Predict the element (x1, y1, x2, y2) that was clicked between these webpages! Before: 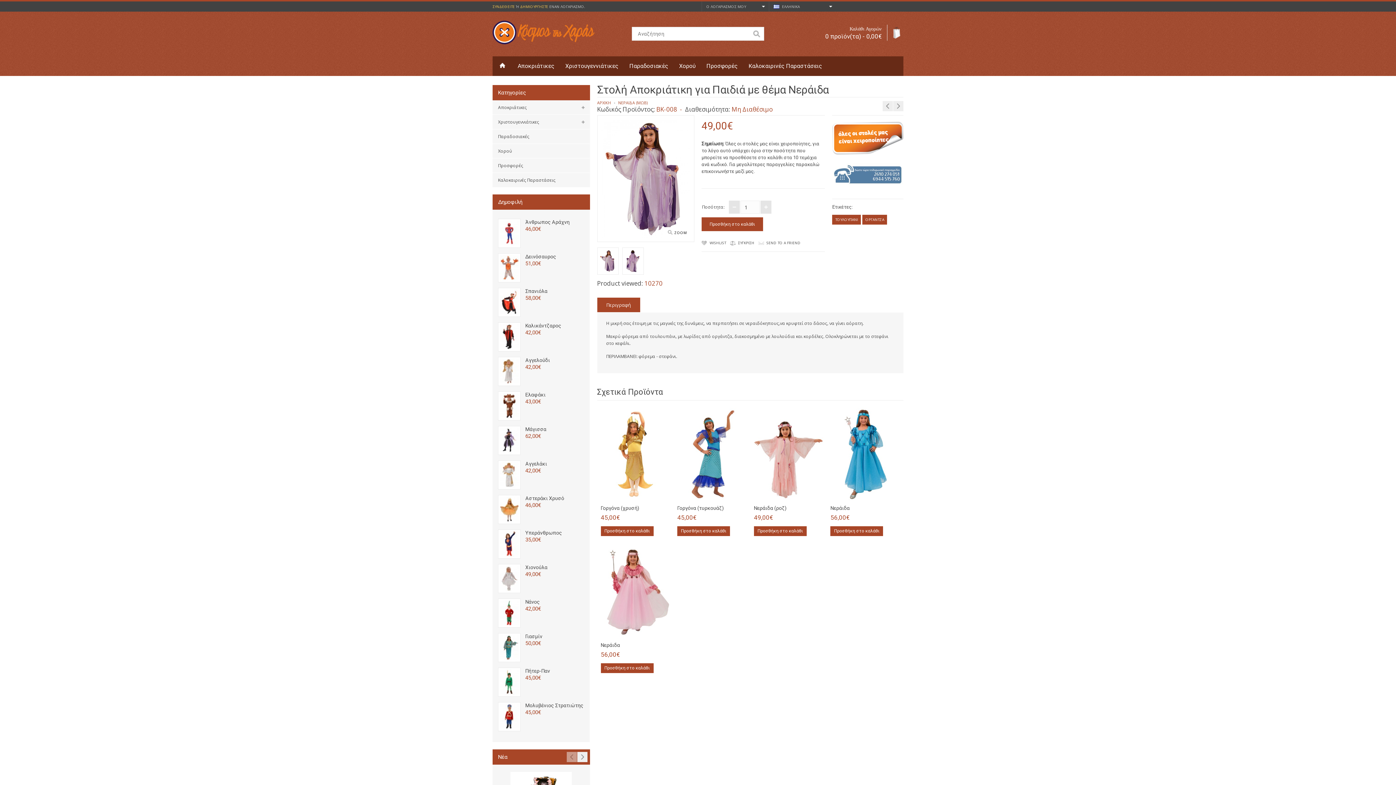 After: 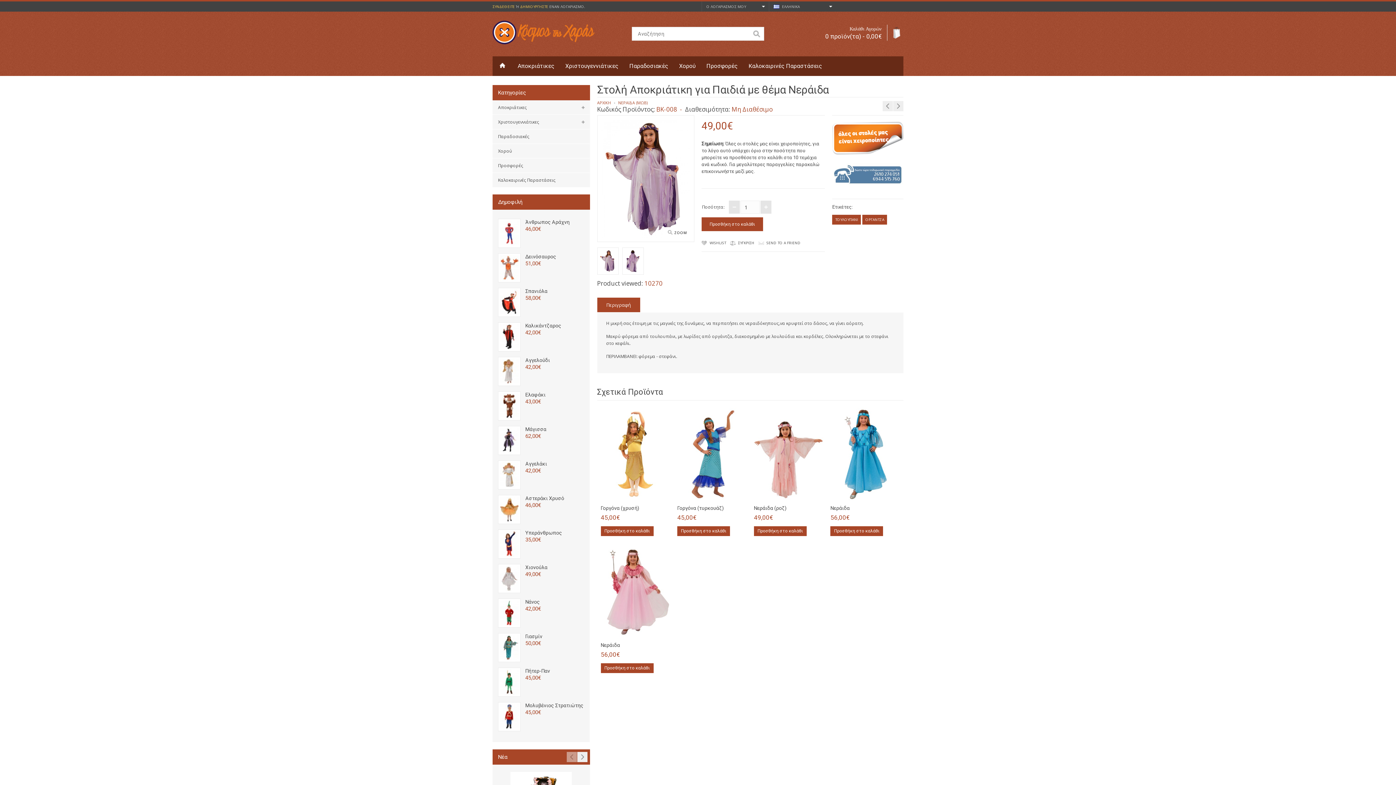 Action: bbox: (597, 297, 640, 312) label: Περιγραφή